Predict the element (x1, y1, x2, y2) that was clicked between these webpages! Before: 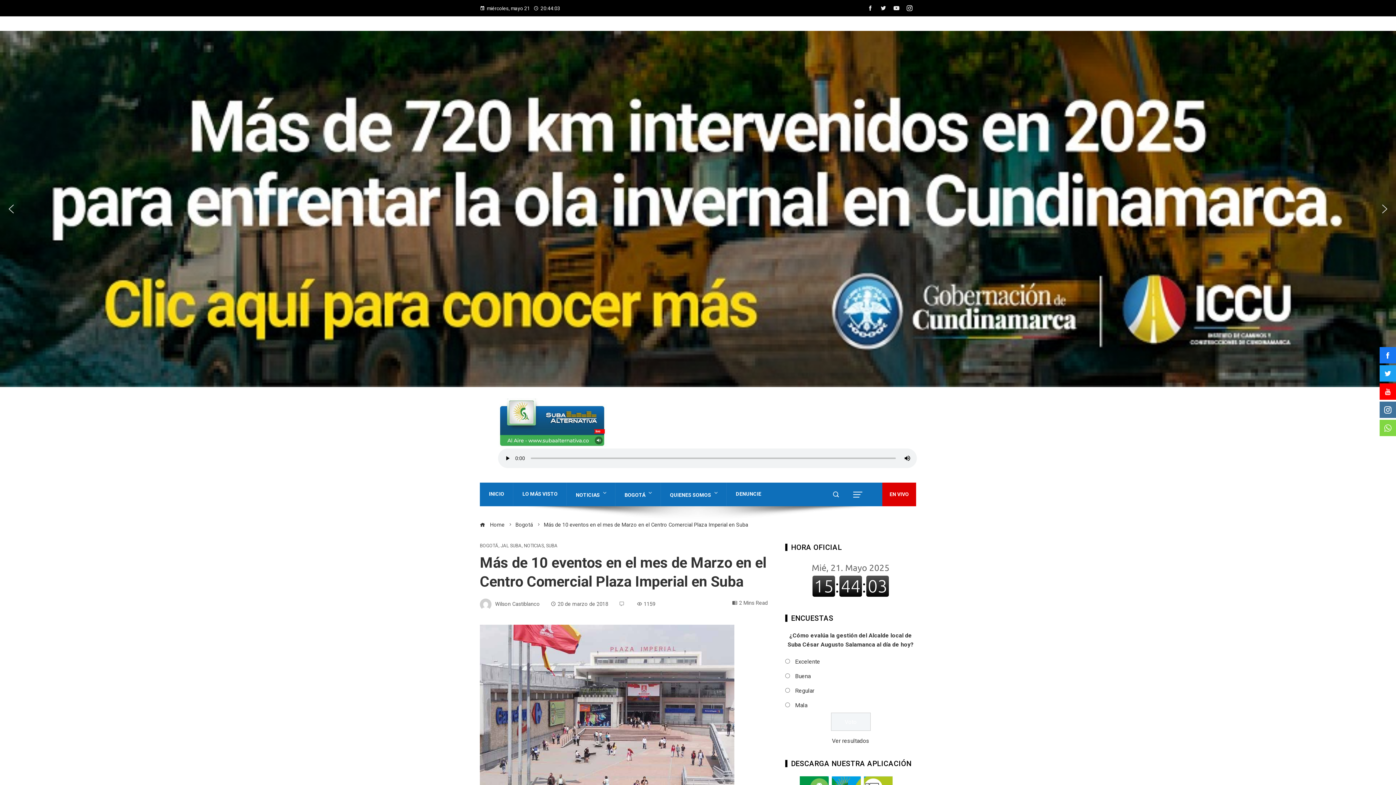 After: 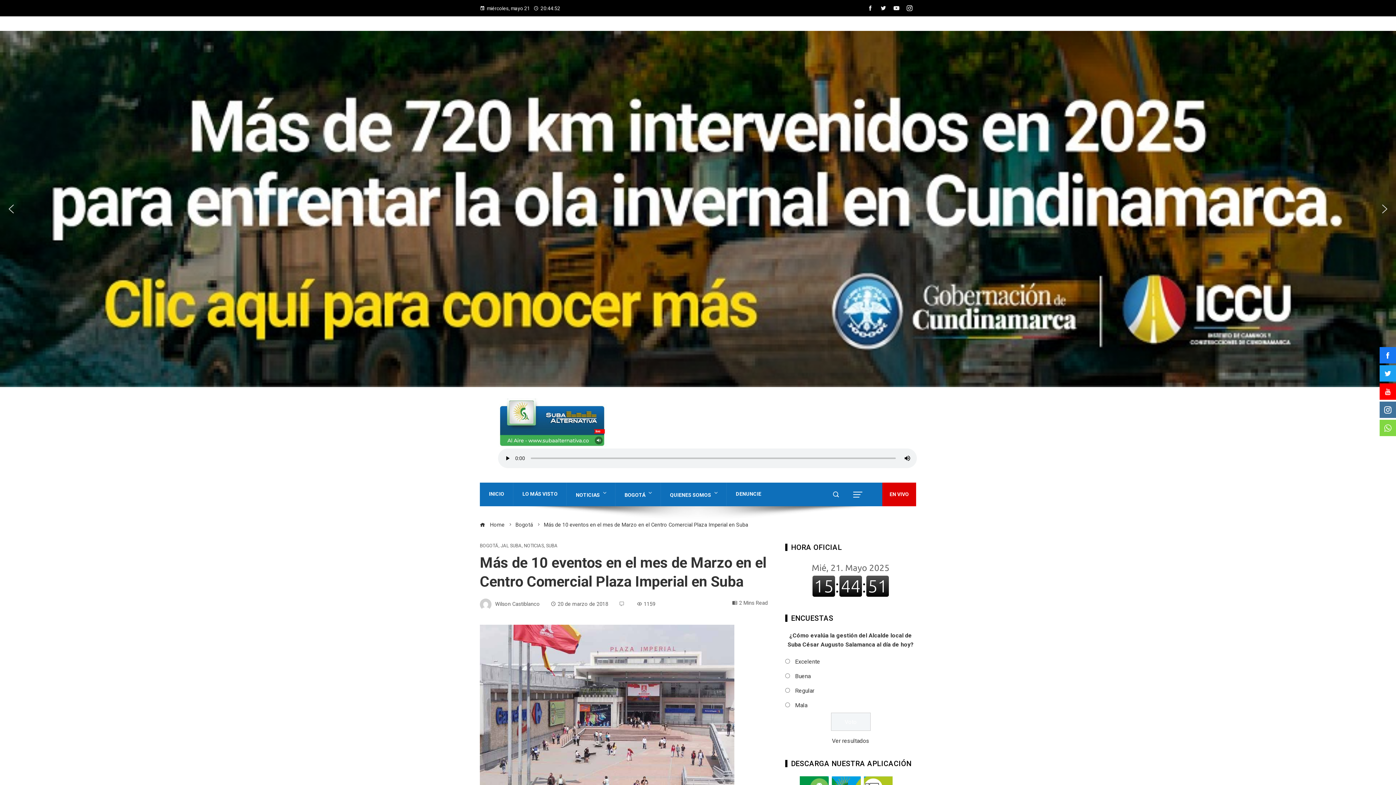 Action: label: Máquinaría Amarilla-Cundinamarca bbox: (0, 30, 1396, 387)